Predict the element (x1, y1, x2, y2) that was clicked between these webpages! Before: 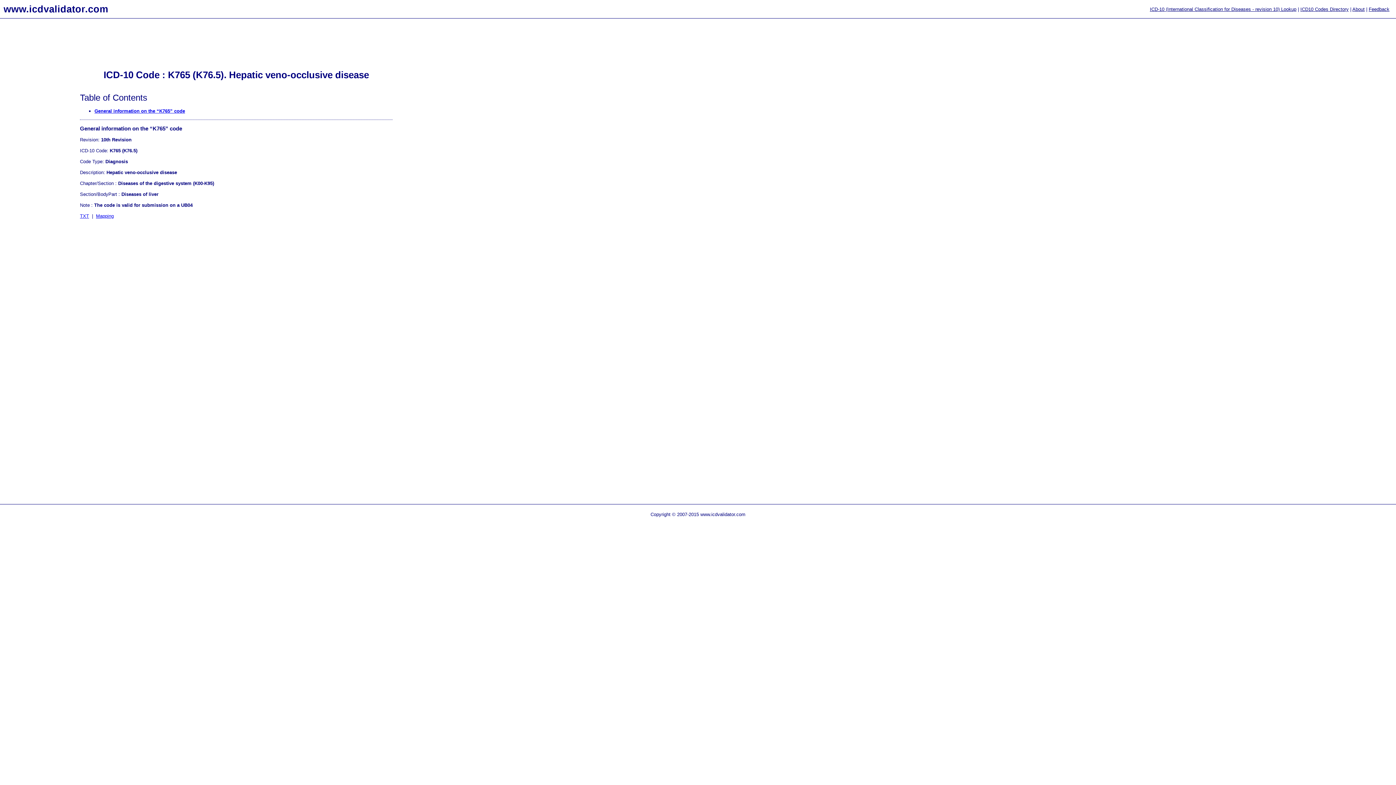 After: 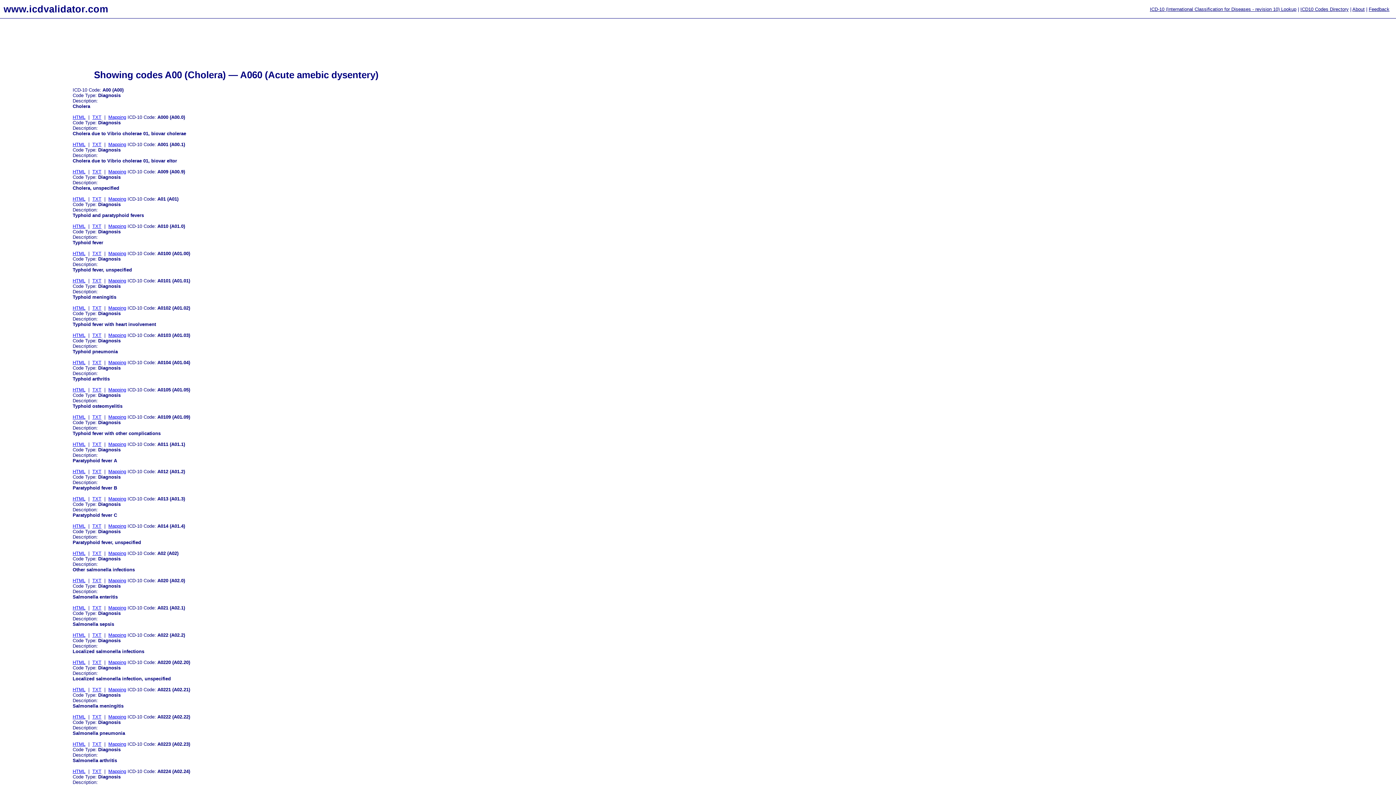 Action: bbox: (1300, 6, 1349, 12) label: ICD10 Codes Directory